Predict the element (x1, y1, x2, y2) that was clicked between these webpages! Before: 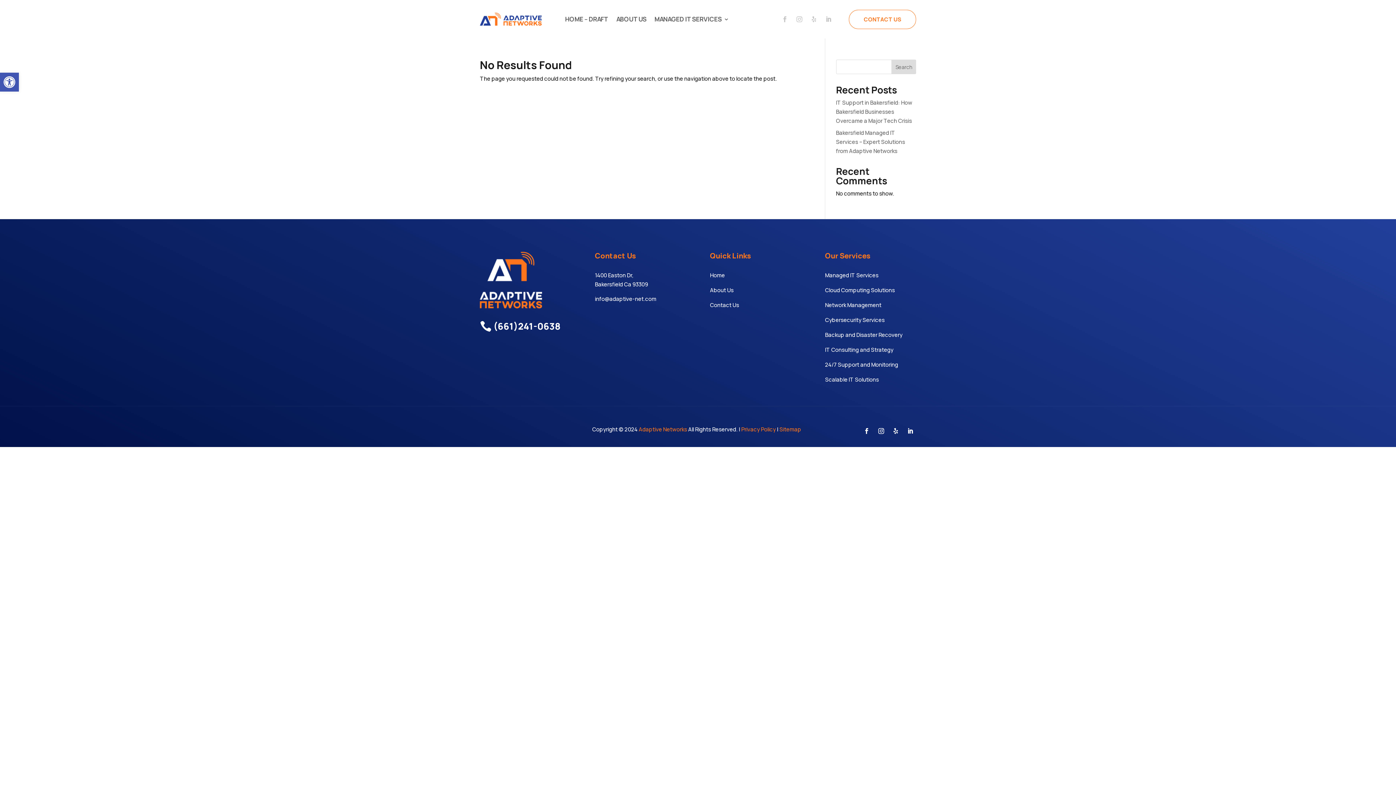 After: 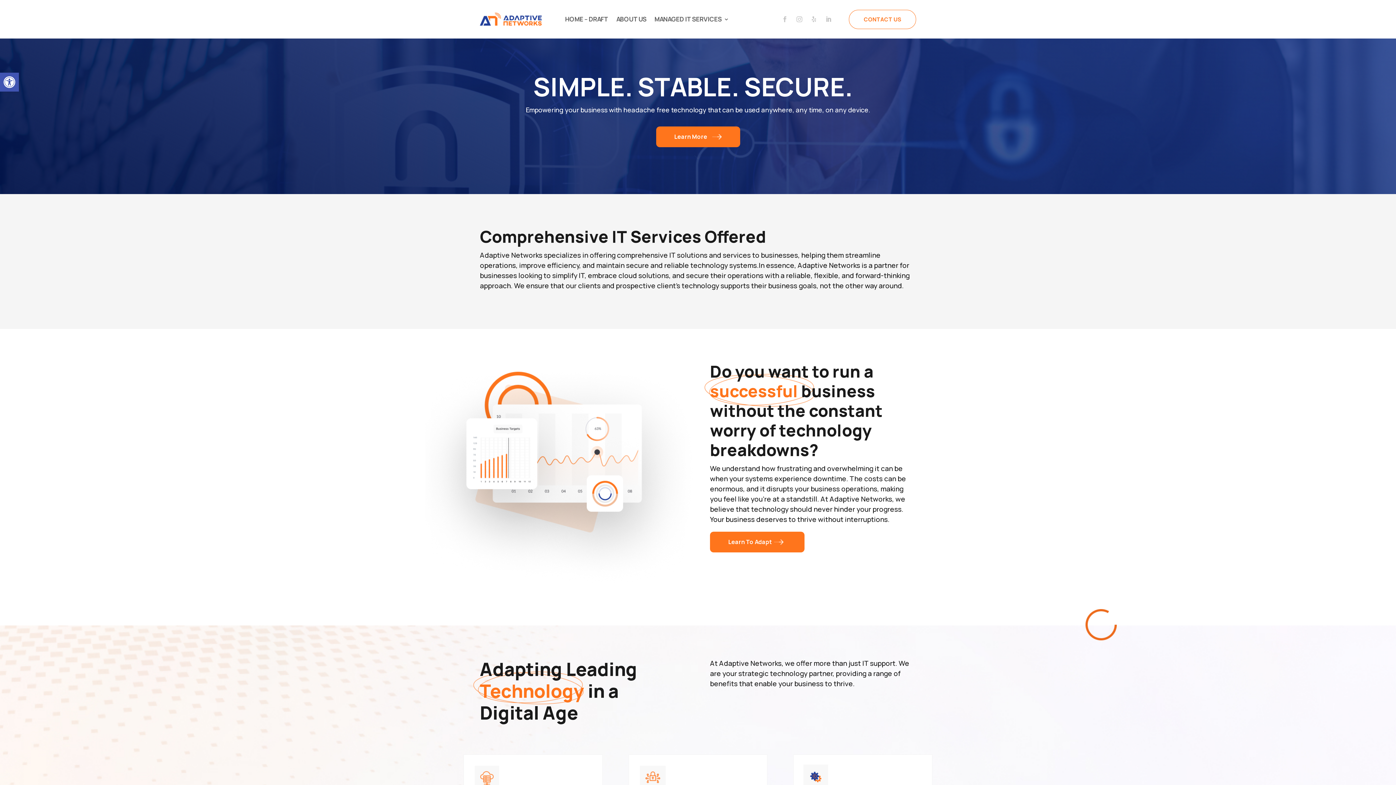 Action: bbox: (480, 12, 541, 25)